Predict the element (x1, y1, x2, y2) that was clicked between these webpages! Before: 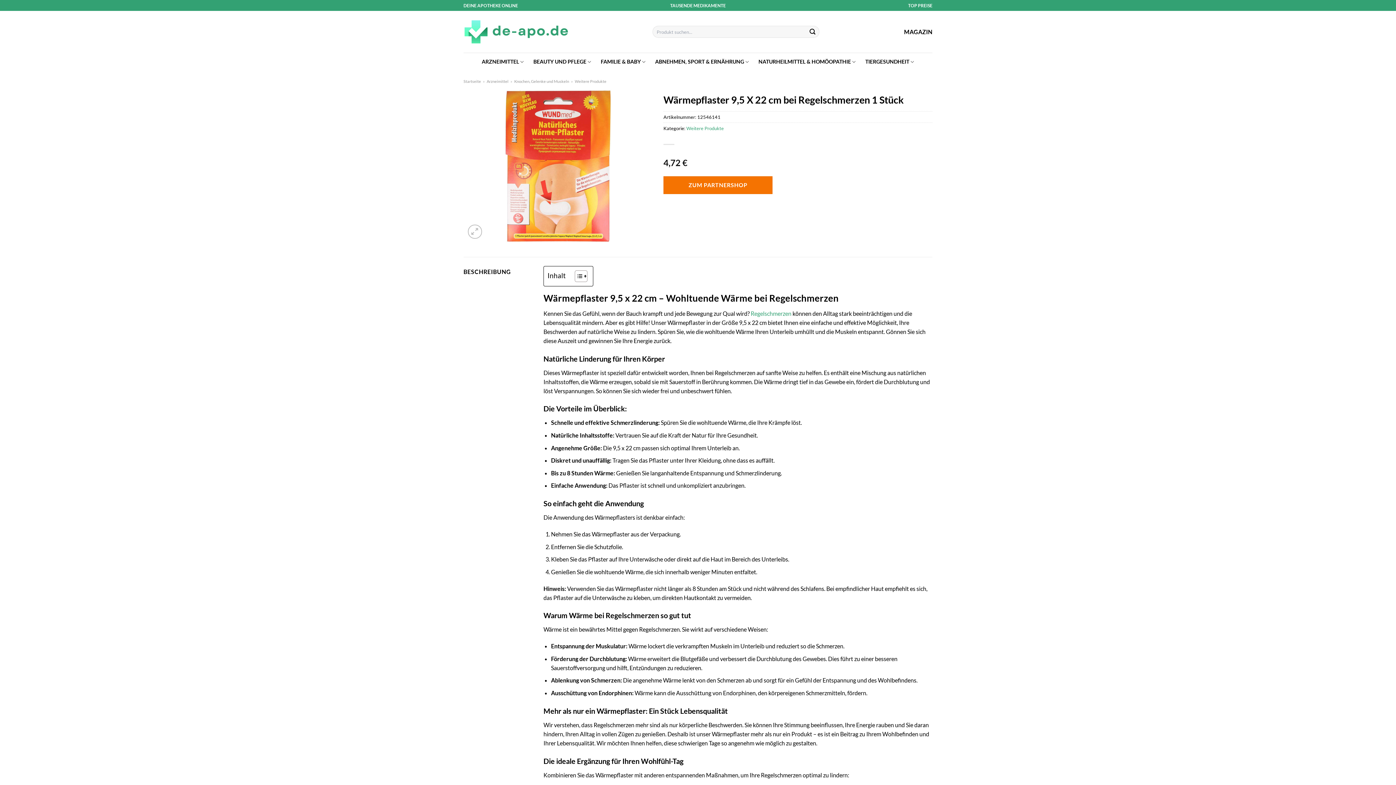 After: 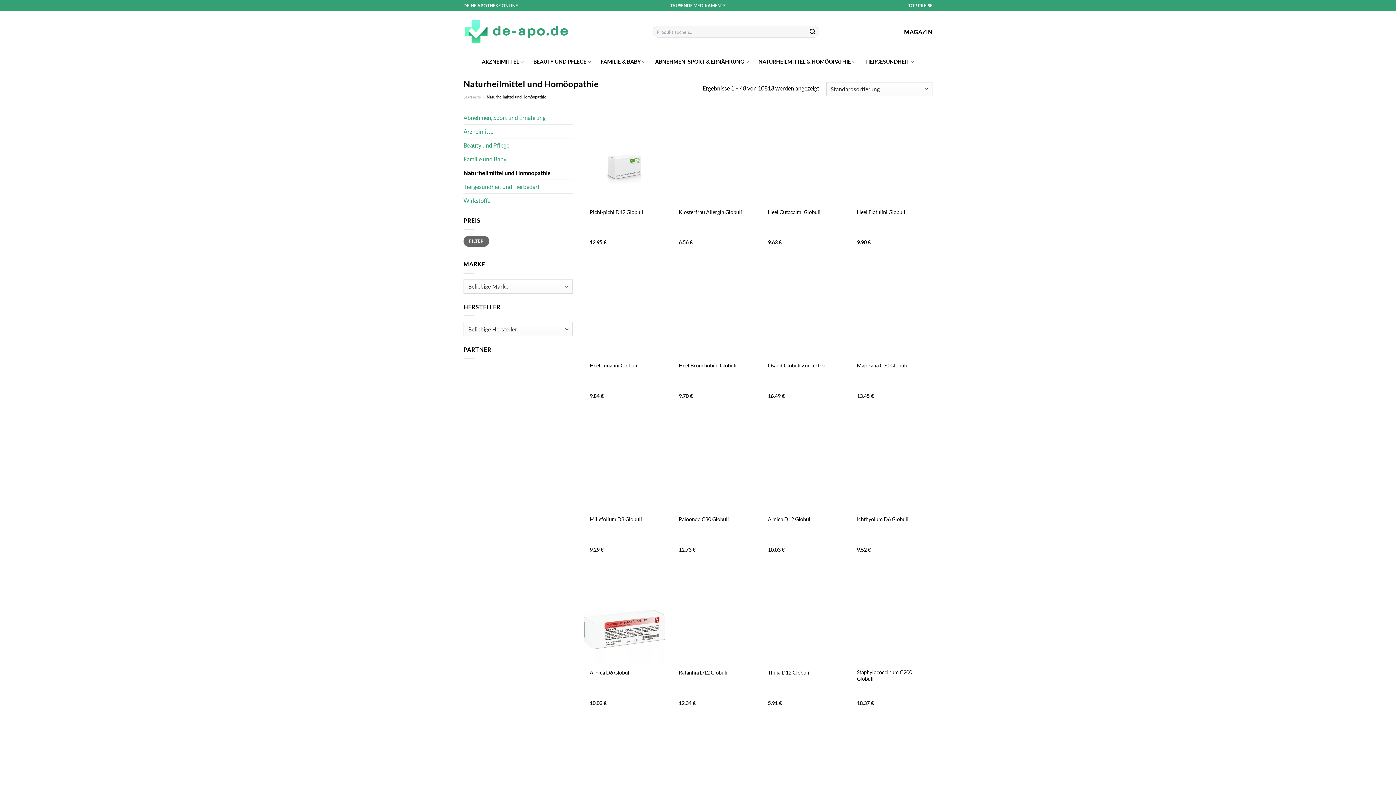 Action: bbox: (758, 54, 856, 68) label: NATURHEILMITTEL & HOMÖOPATHIE